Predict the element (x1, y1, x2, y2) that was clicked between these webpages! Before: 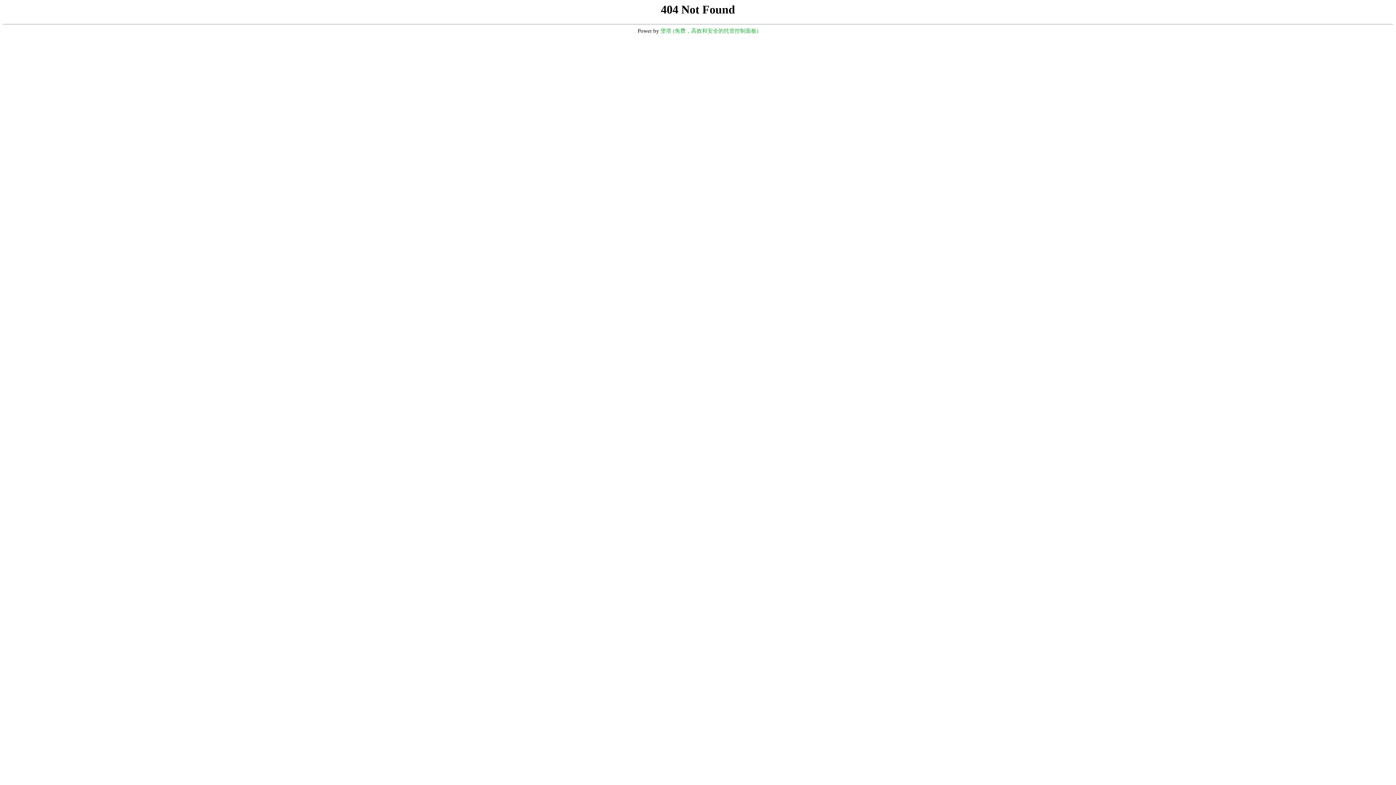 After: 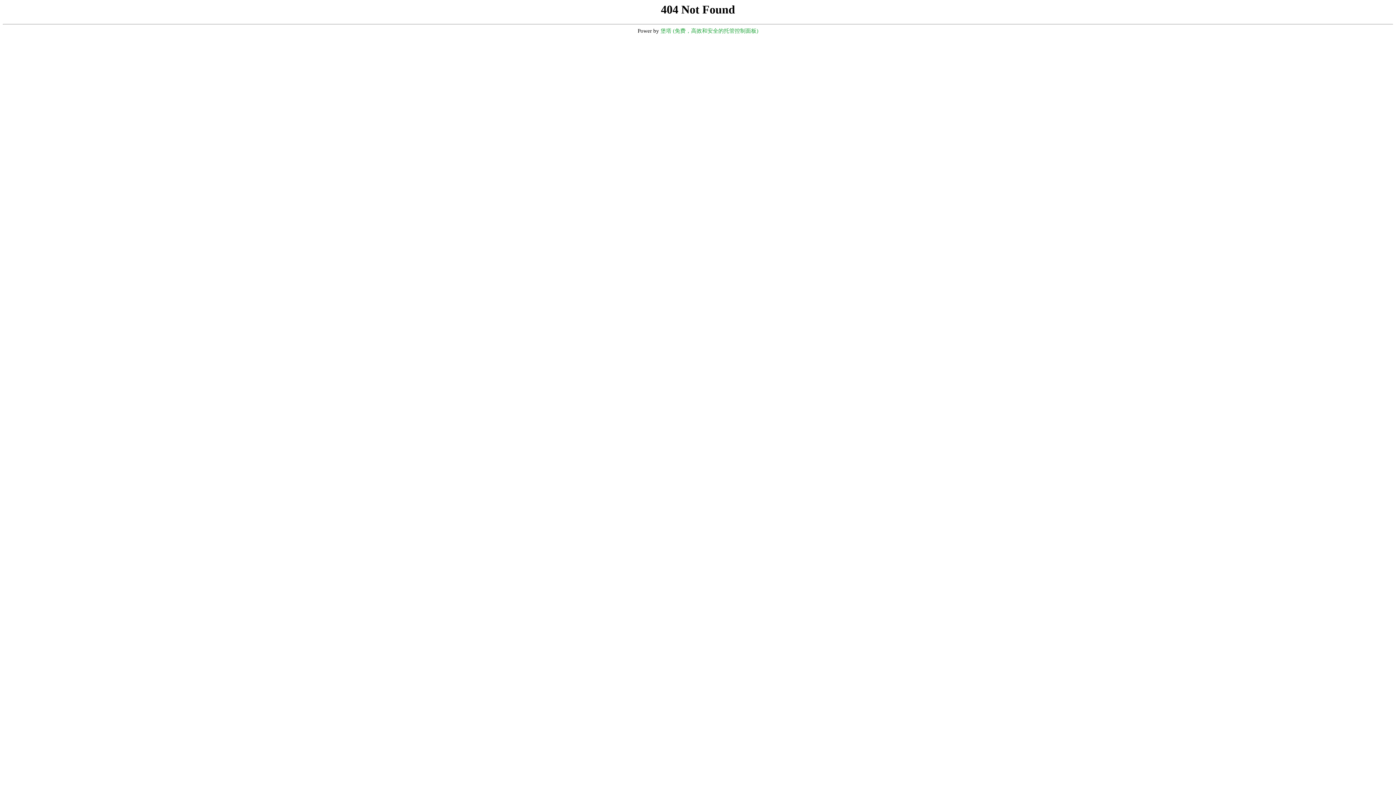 Action: bbox: (660, 28, 758, 33) label: 堡塔 (免费，高效和安全的托管控制面板)